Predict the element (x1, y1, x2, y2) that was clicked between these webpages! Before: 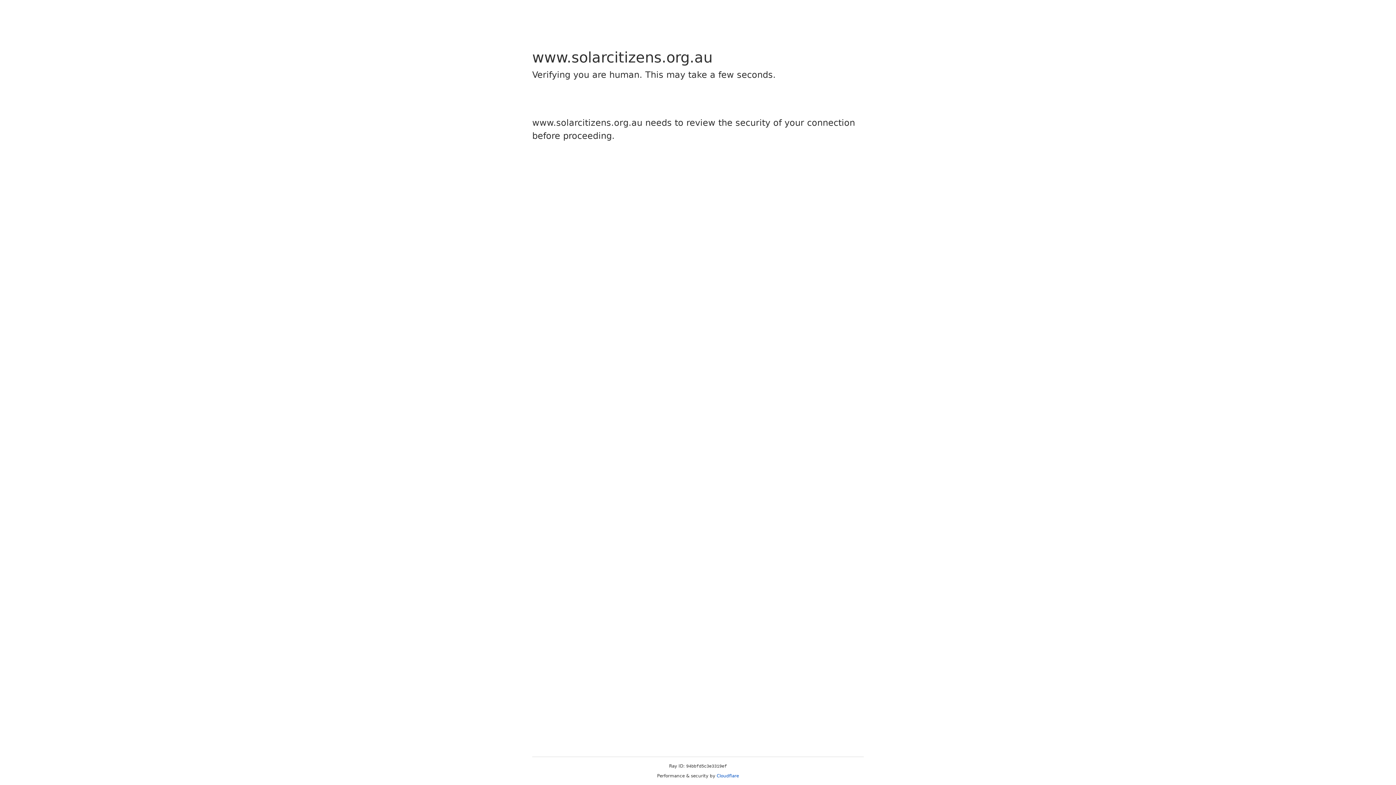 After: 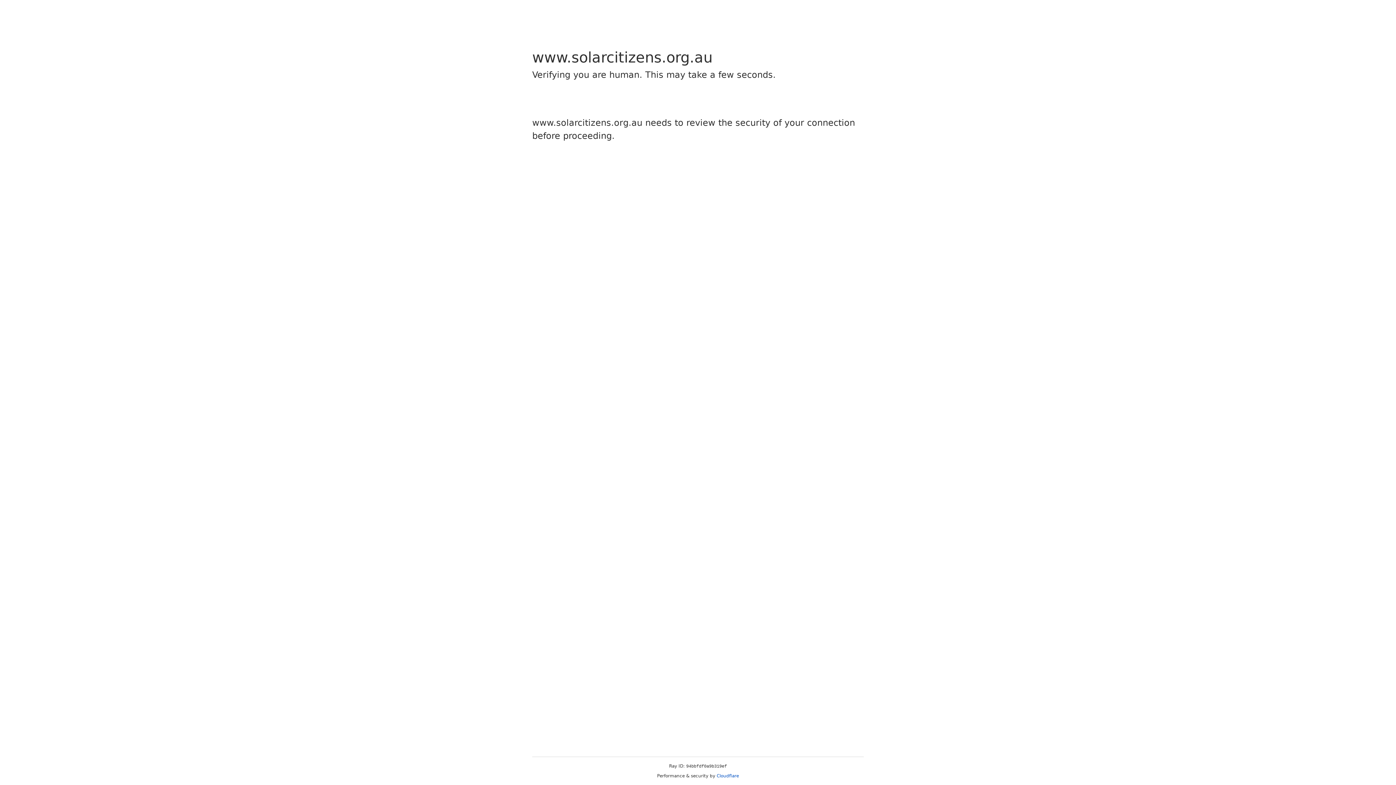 Action: bbox: (716, 773, 739, 778) label: Cloudflare